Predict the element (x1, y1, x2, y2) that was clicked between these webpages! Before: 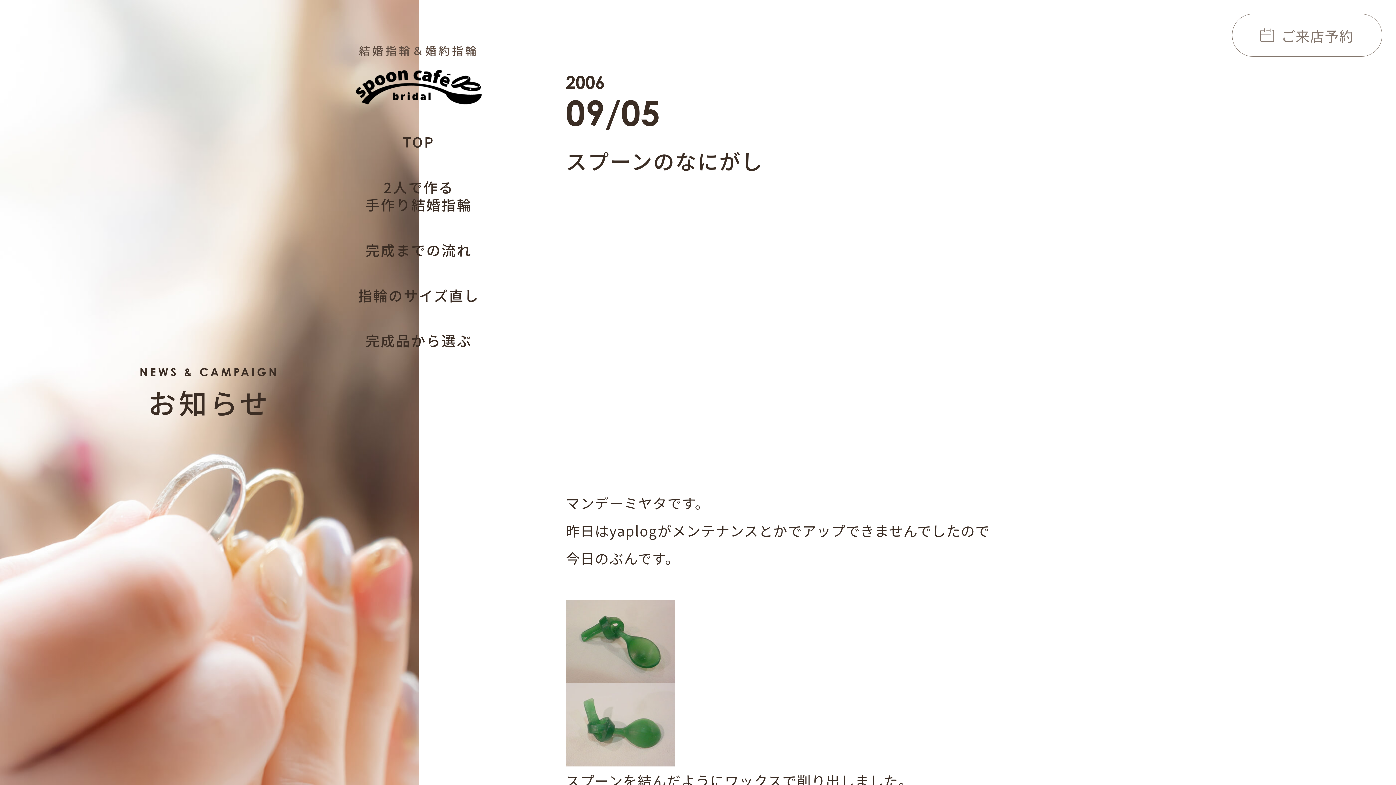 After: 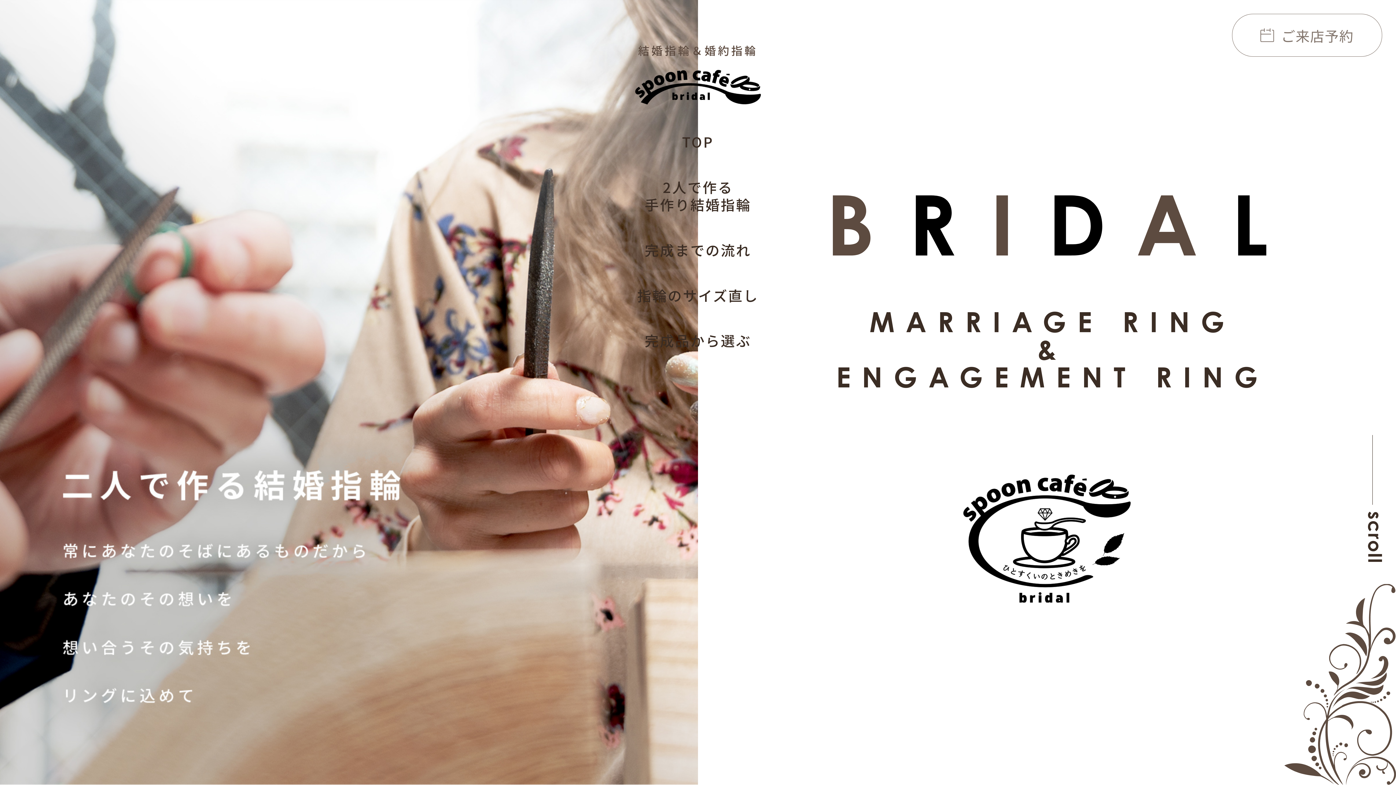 Action: label: TOP bbox: (402, 131, 434, 151)